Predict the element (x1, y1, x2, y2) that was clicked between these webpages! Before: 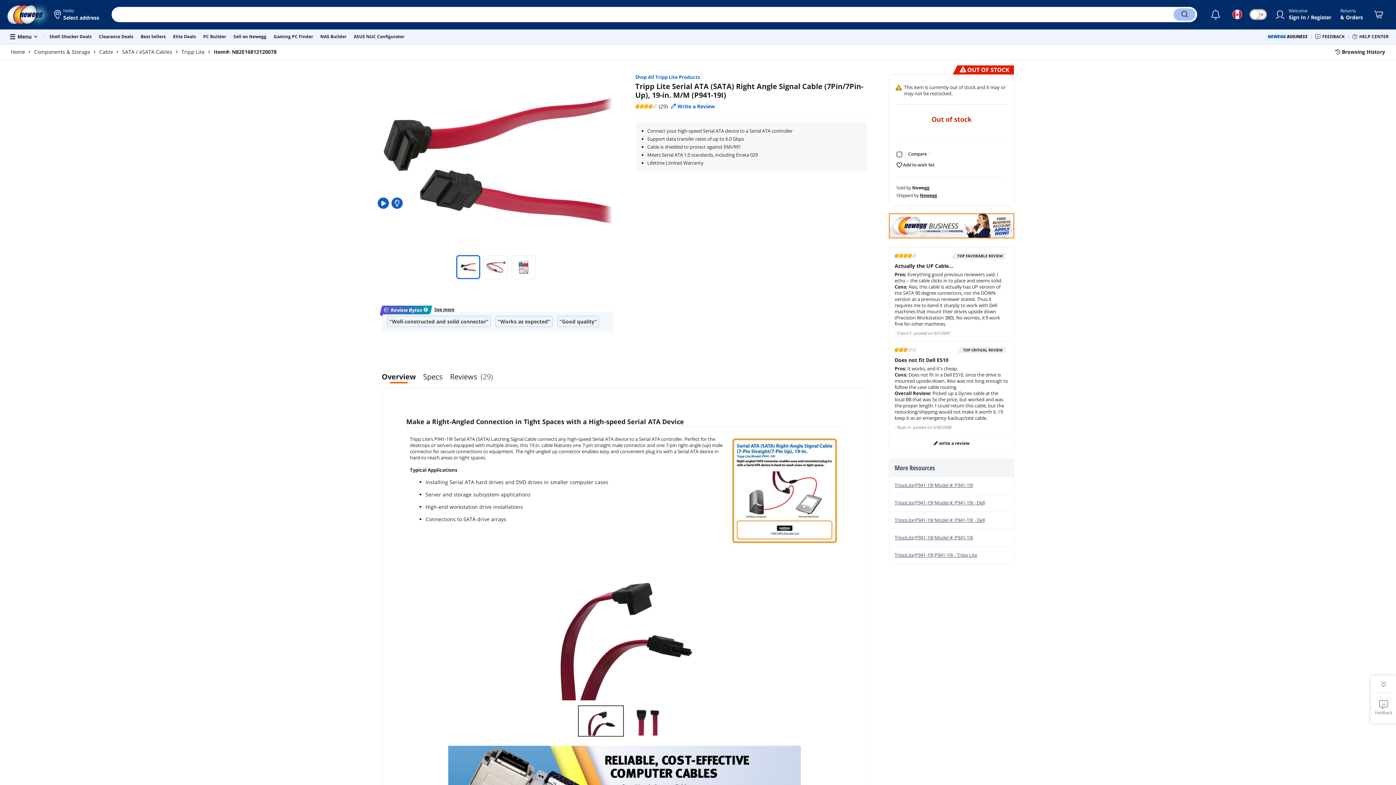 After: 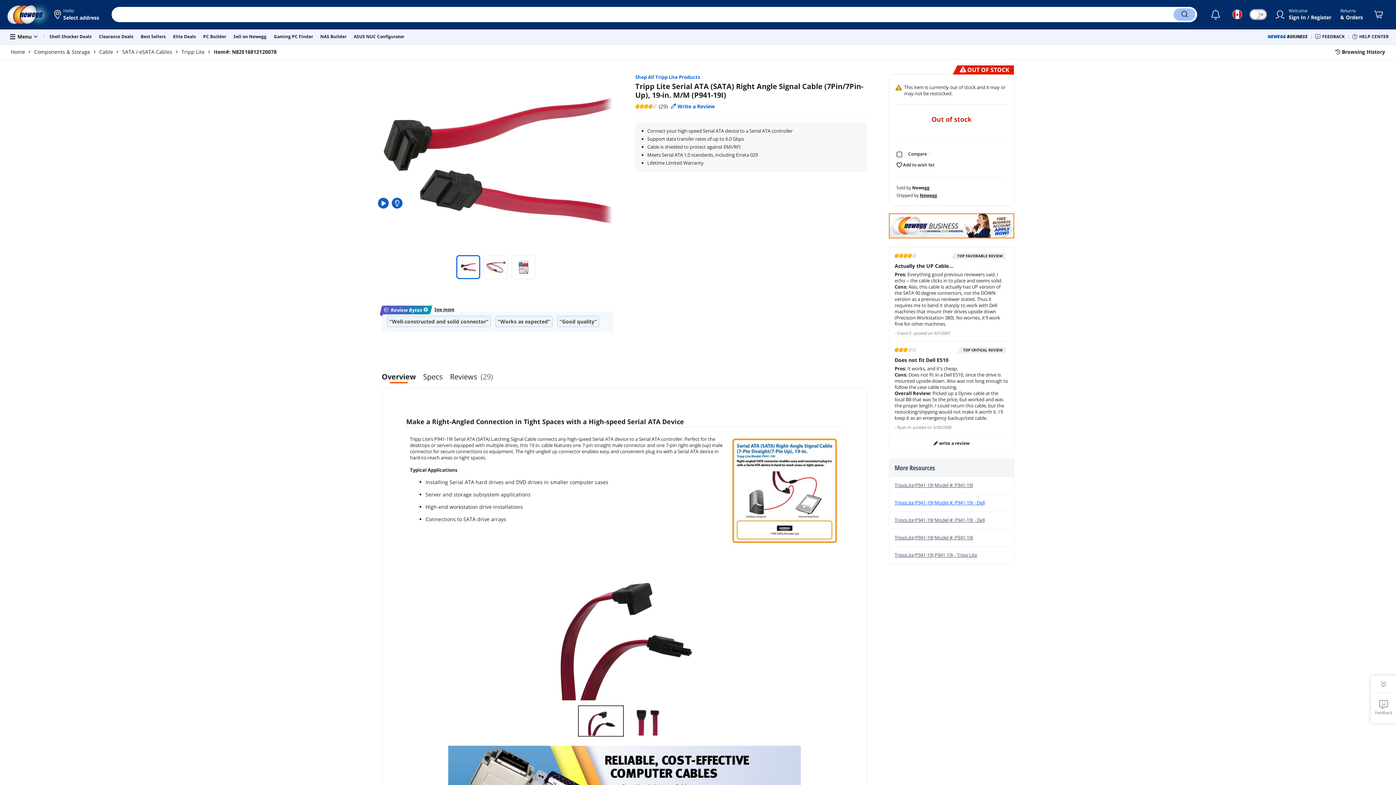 Action: label: TrippLite;P941-19I;Model #: P941-19I - Dell bbox: (894, 489, 985, 495)